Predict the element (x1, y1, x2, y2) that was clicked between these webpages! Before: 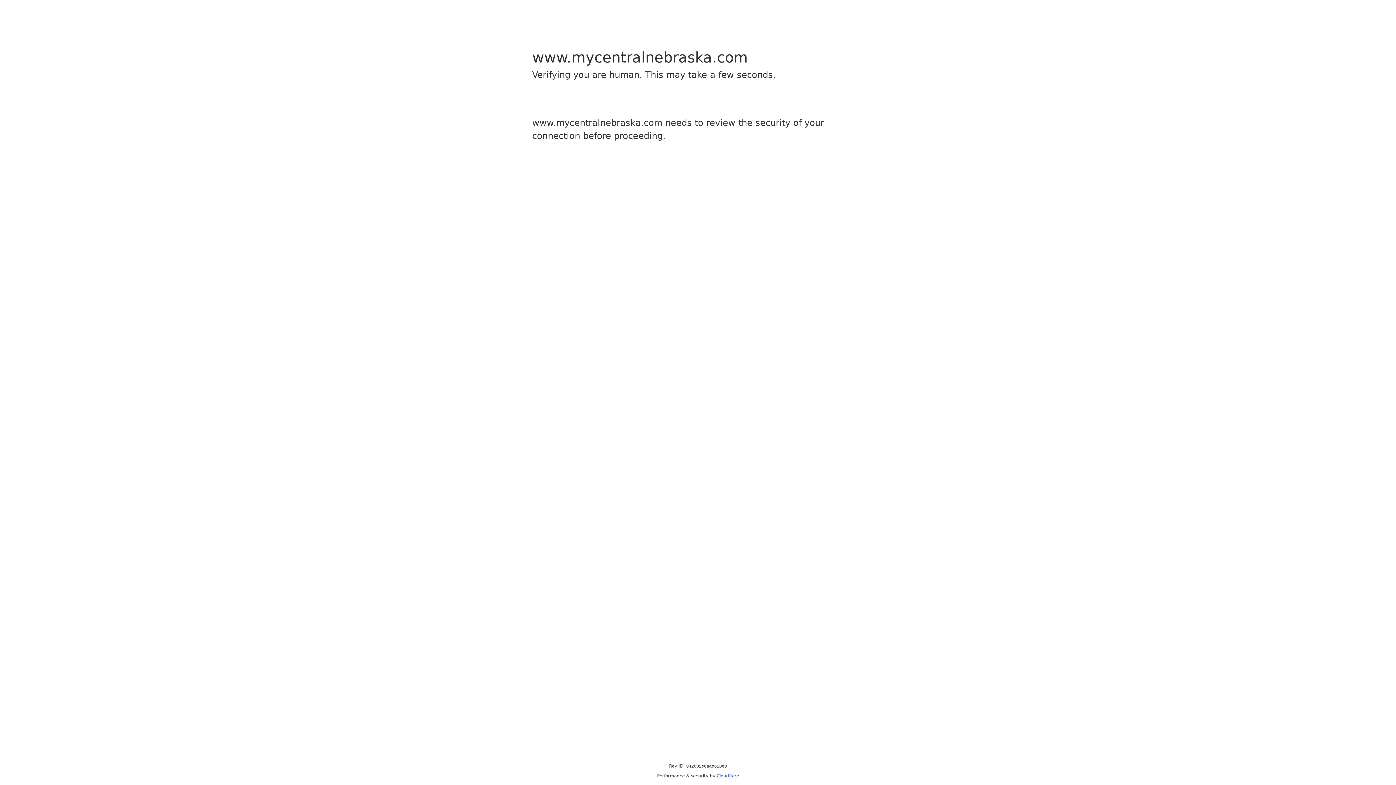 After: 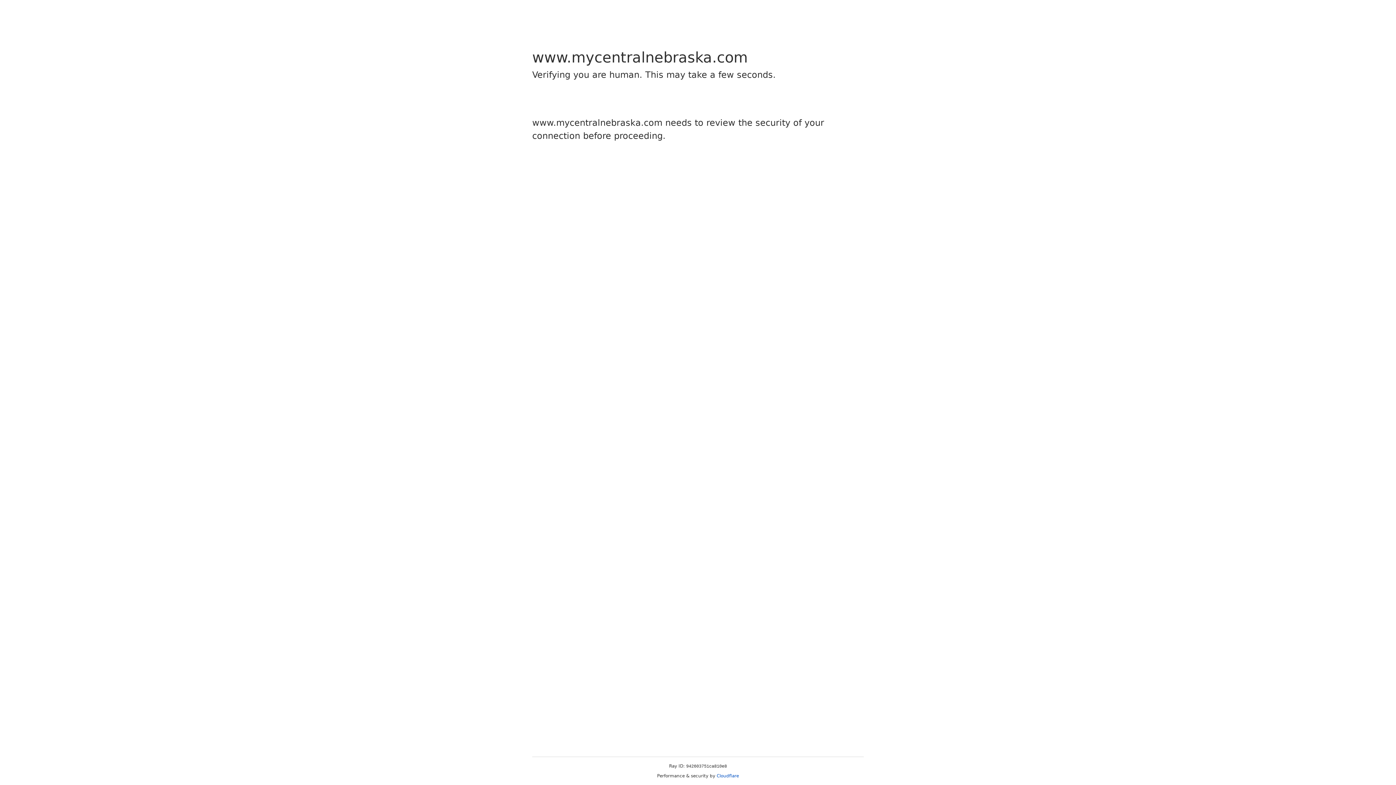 Action: bbox: (716, 773, 739, 778) label: Cloudflare